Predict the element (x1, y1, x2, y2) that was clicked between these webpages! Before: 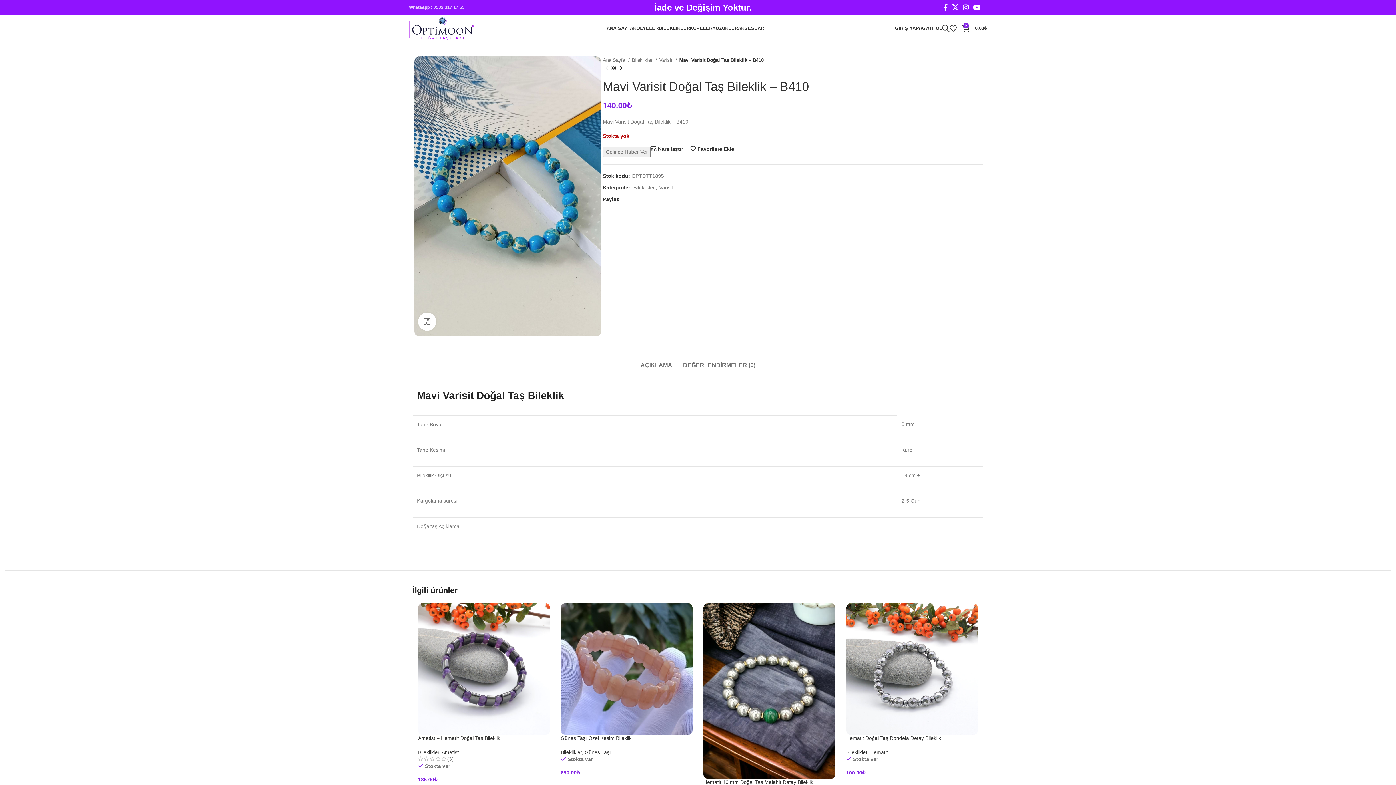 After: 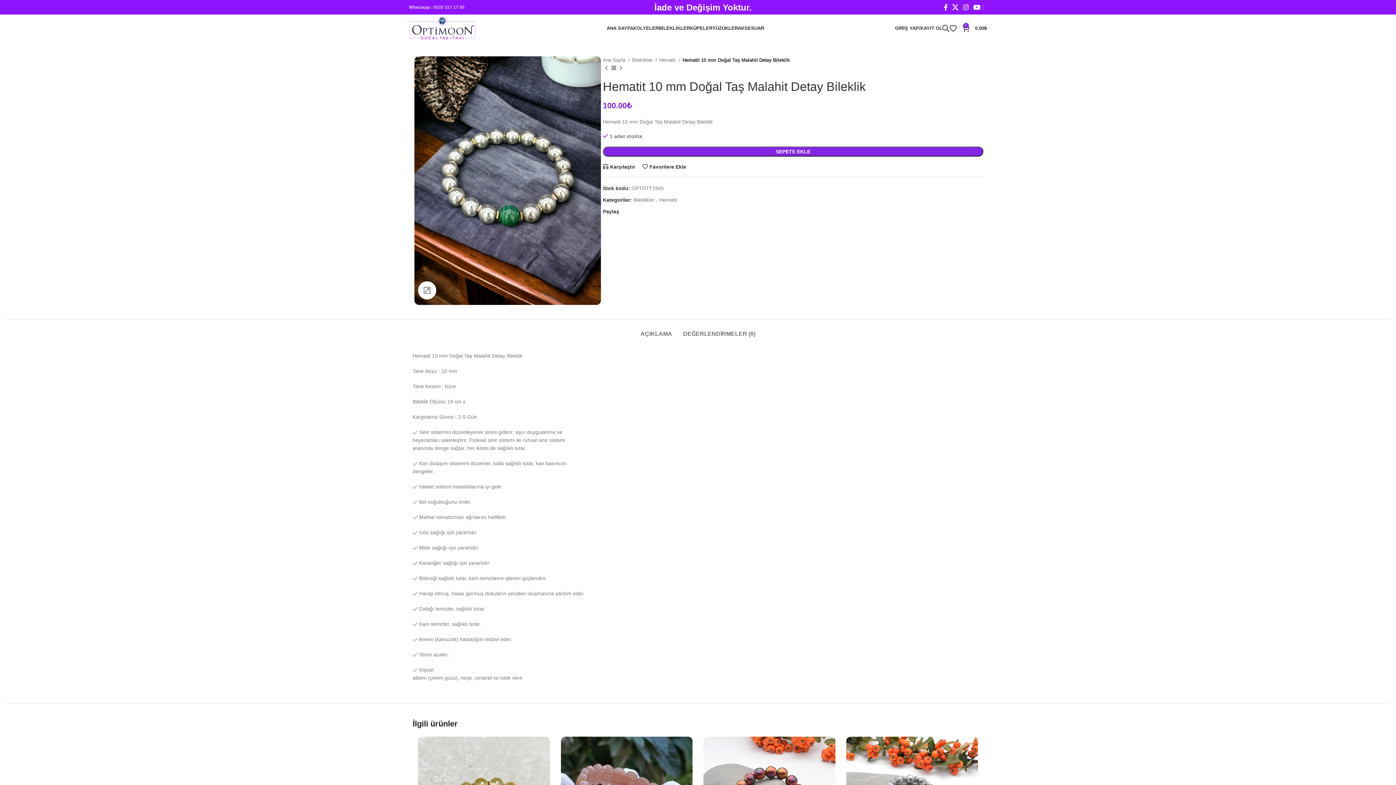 Action: bbox: (703, 779, 813, 785) label: Hematit 10 mm Doğal Taş Malahit Detay Bileklik